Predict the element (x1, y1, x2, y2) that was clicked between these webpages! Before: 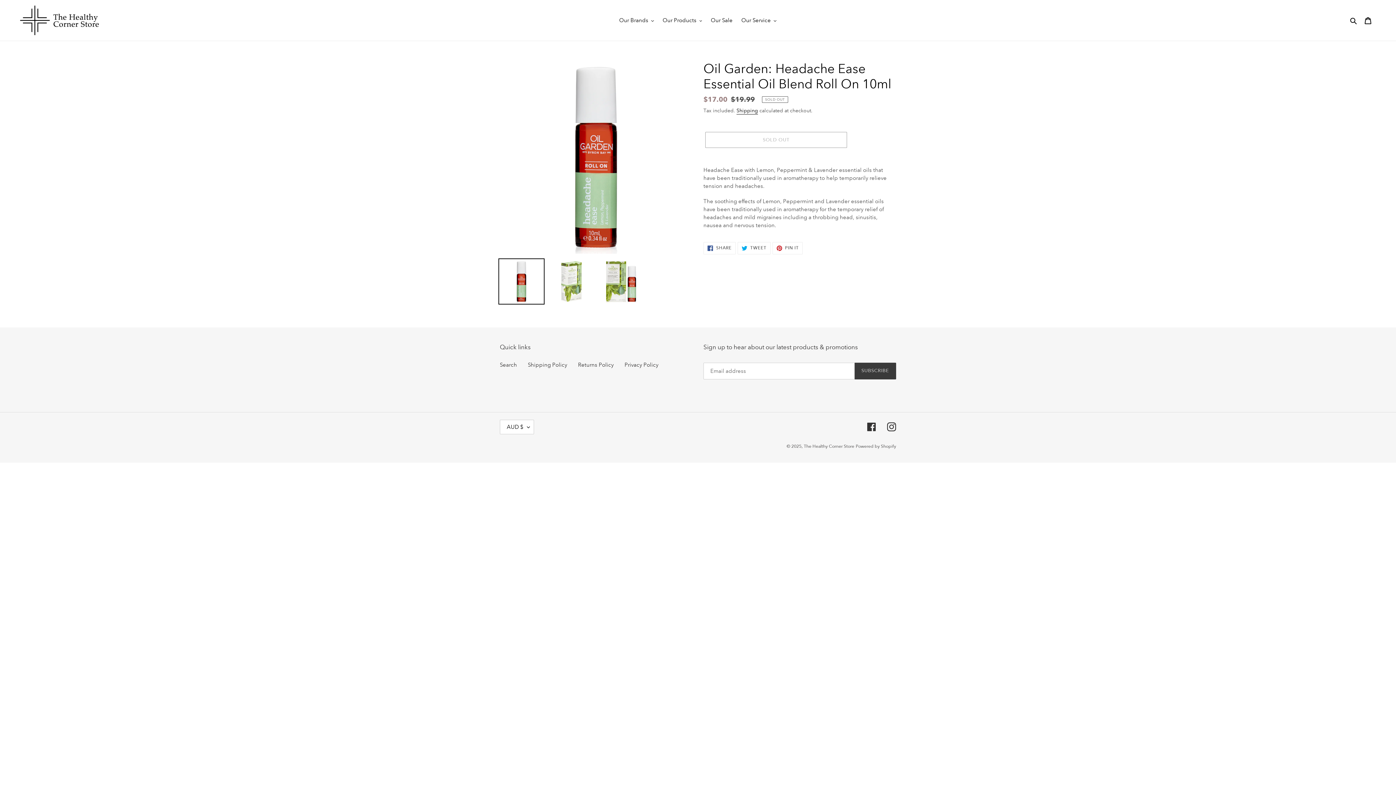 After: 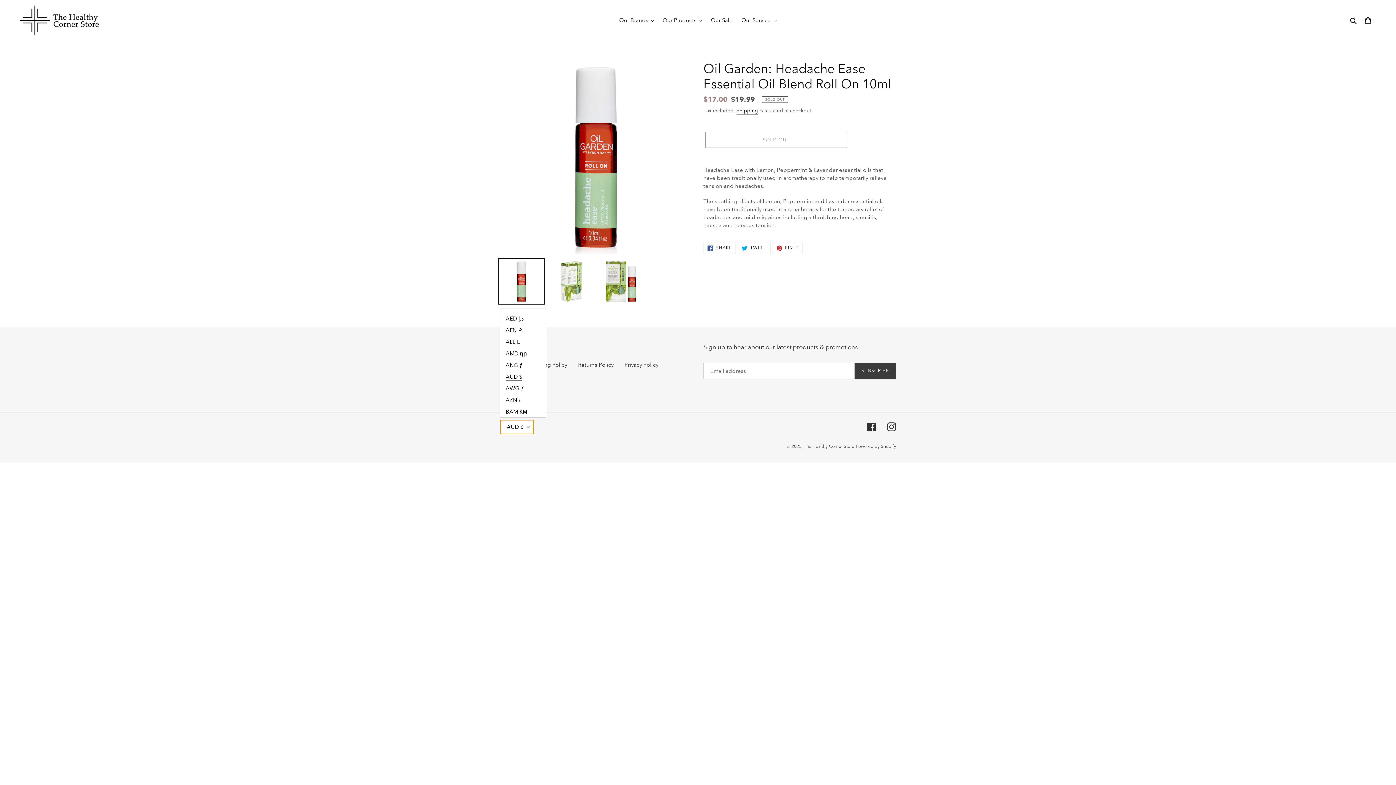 Action: bbox: (500, 419, 534, 434) label: AUD $